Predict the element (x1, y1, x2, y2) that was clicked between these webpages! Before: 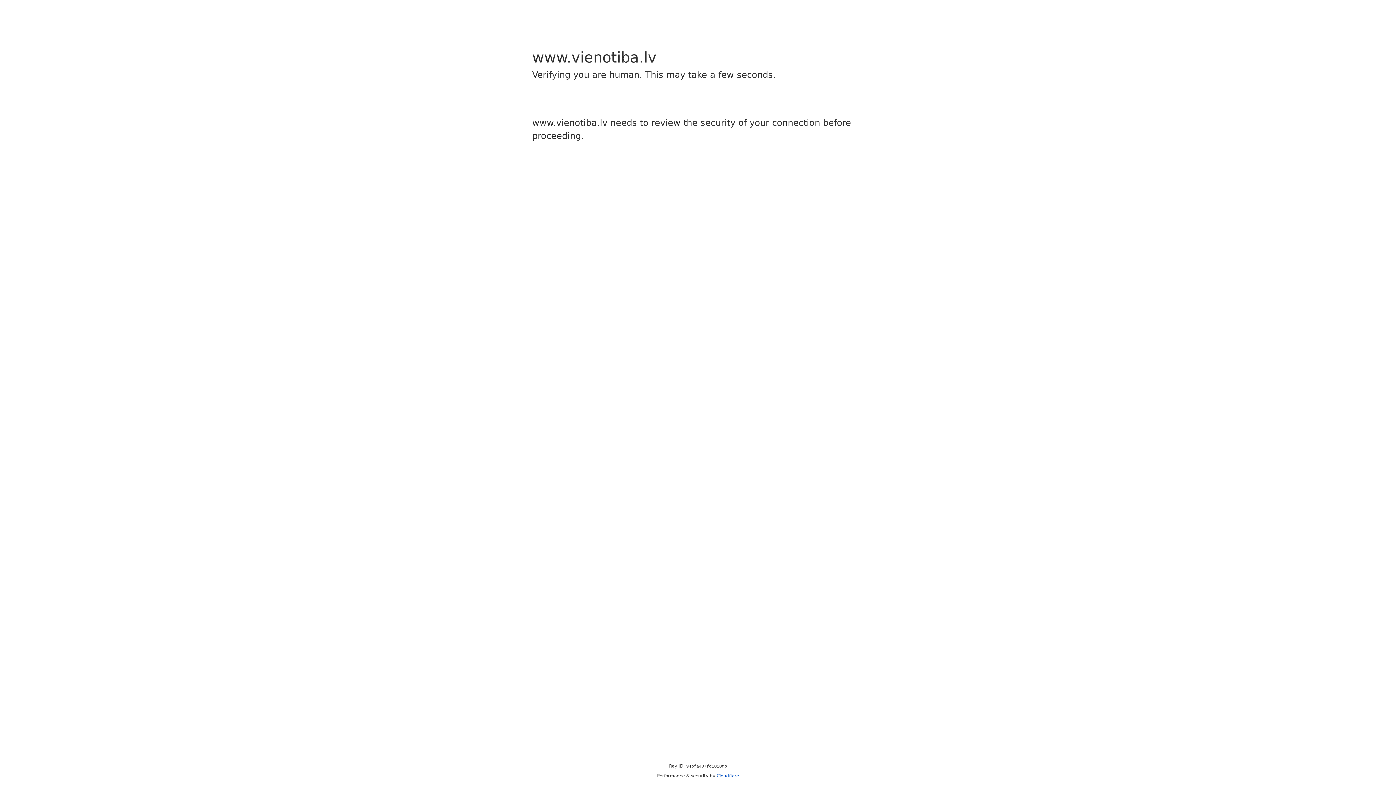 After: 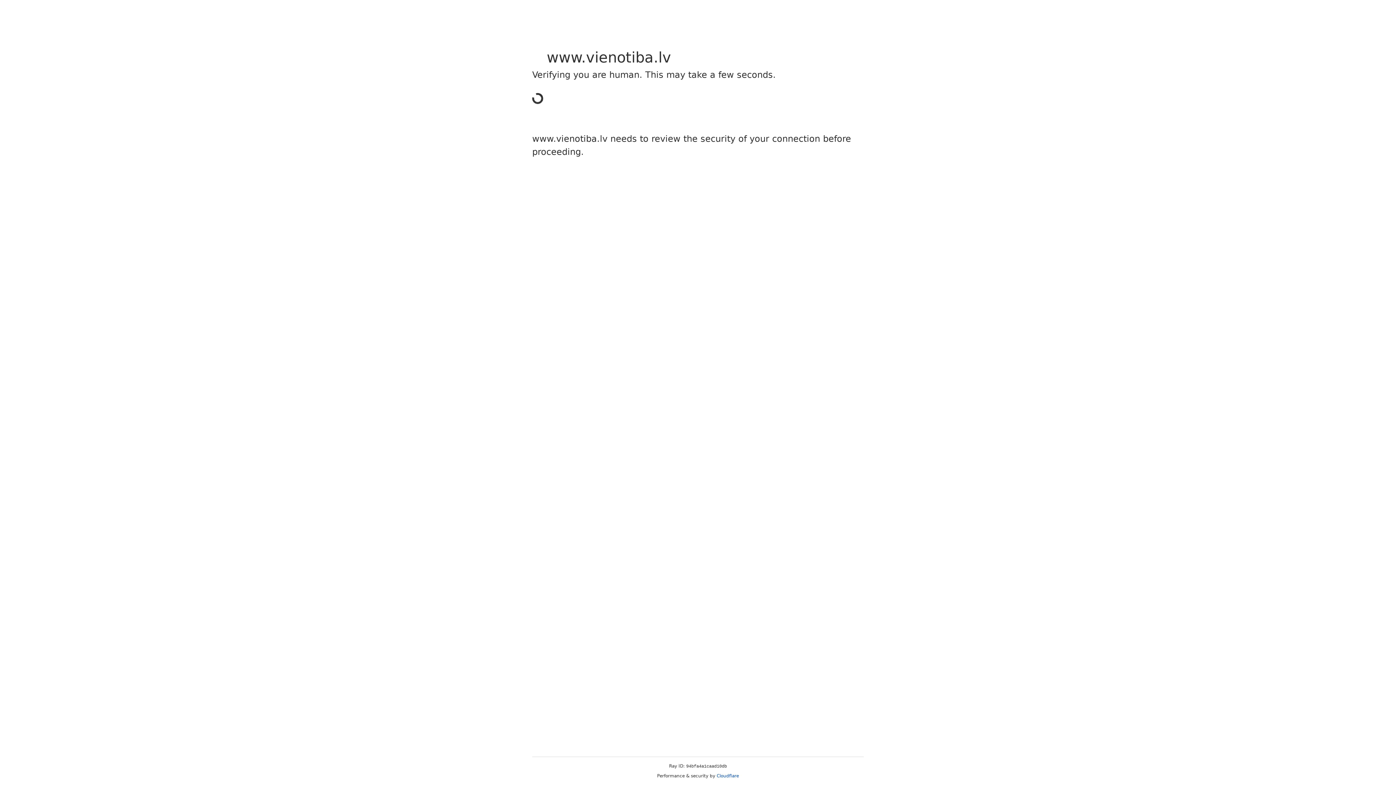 Action: label: Cloudflare bbox: (716, 773, 739, 778)